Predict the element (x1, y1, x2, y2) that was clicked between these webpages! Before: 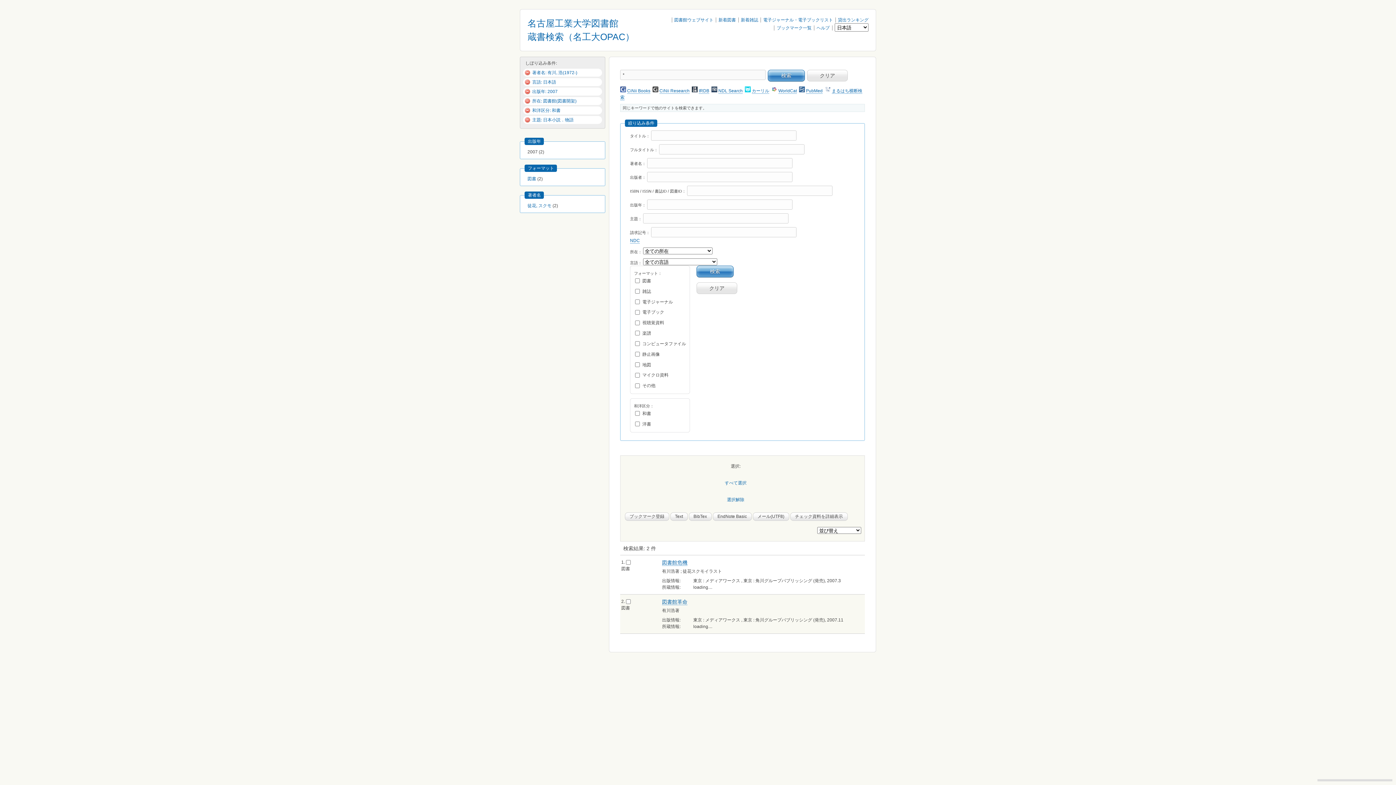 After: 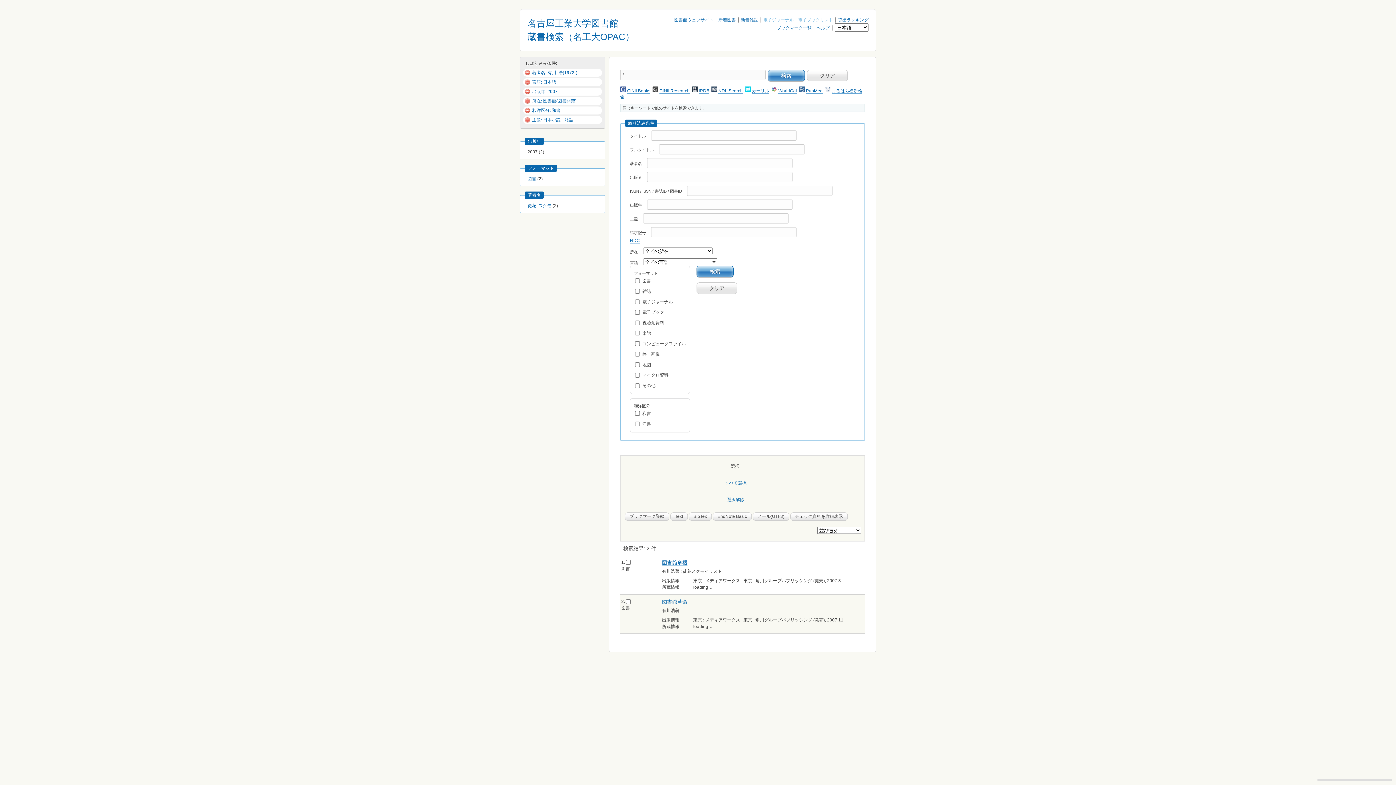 Action: bbox: (763, 17, 833, 22) label: 電子ジャーナル・電子ブックリスト